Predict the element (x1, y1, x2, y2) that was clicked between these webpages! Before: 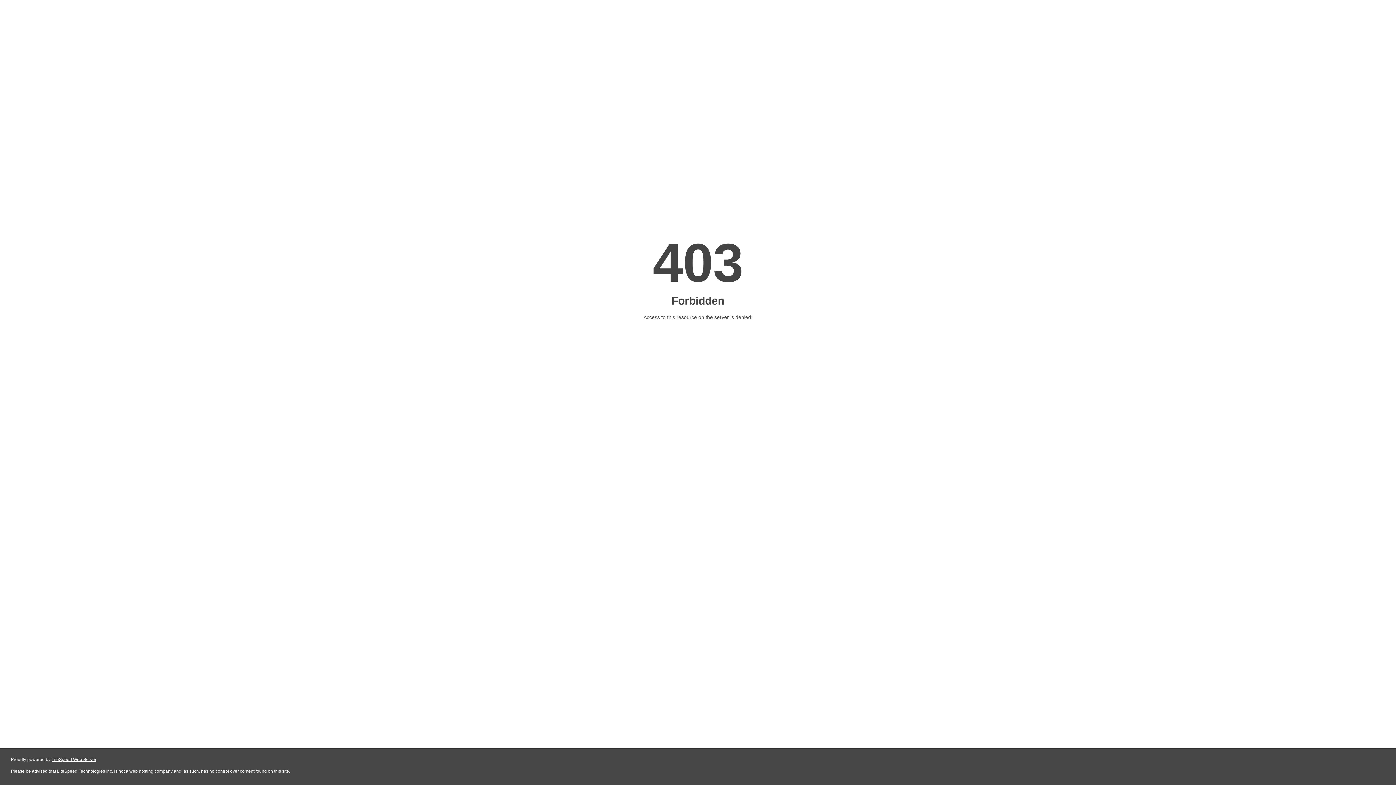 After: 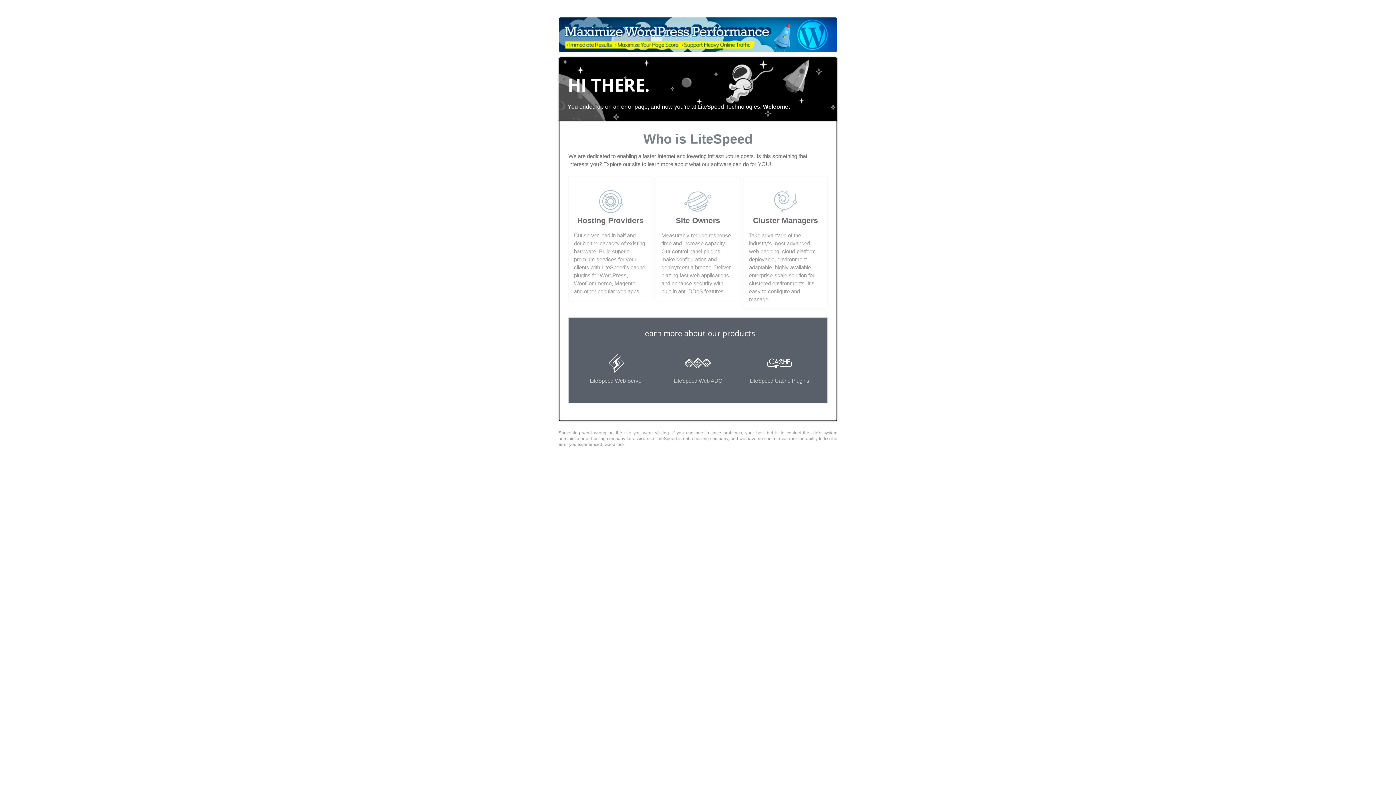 Action: bbox: (51, 757, 96, 762) label: LiteSpeed Web Server